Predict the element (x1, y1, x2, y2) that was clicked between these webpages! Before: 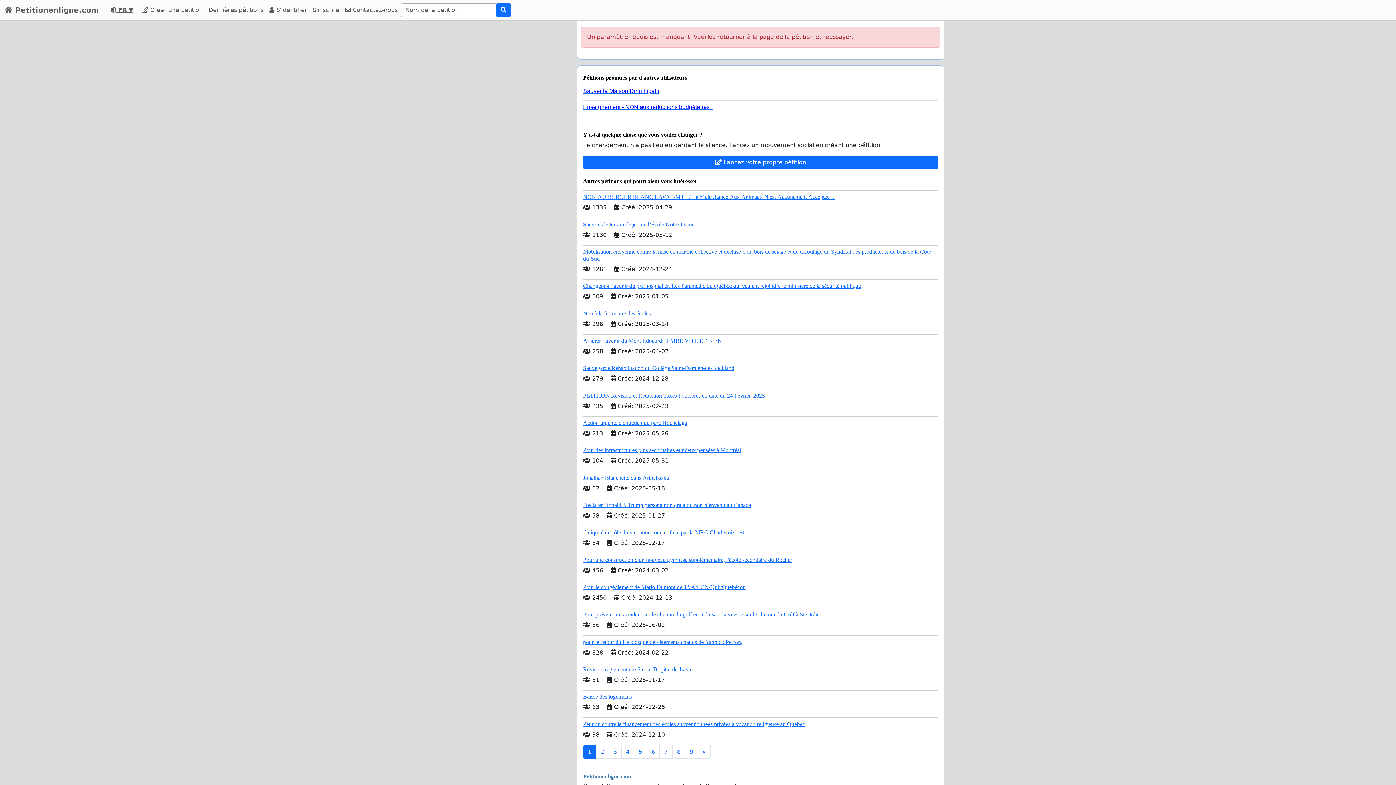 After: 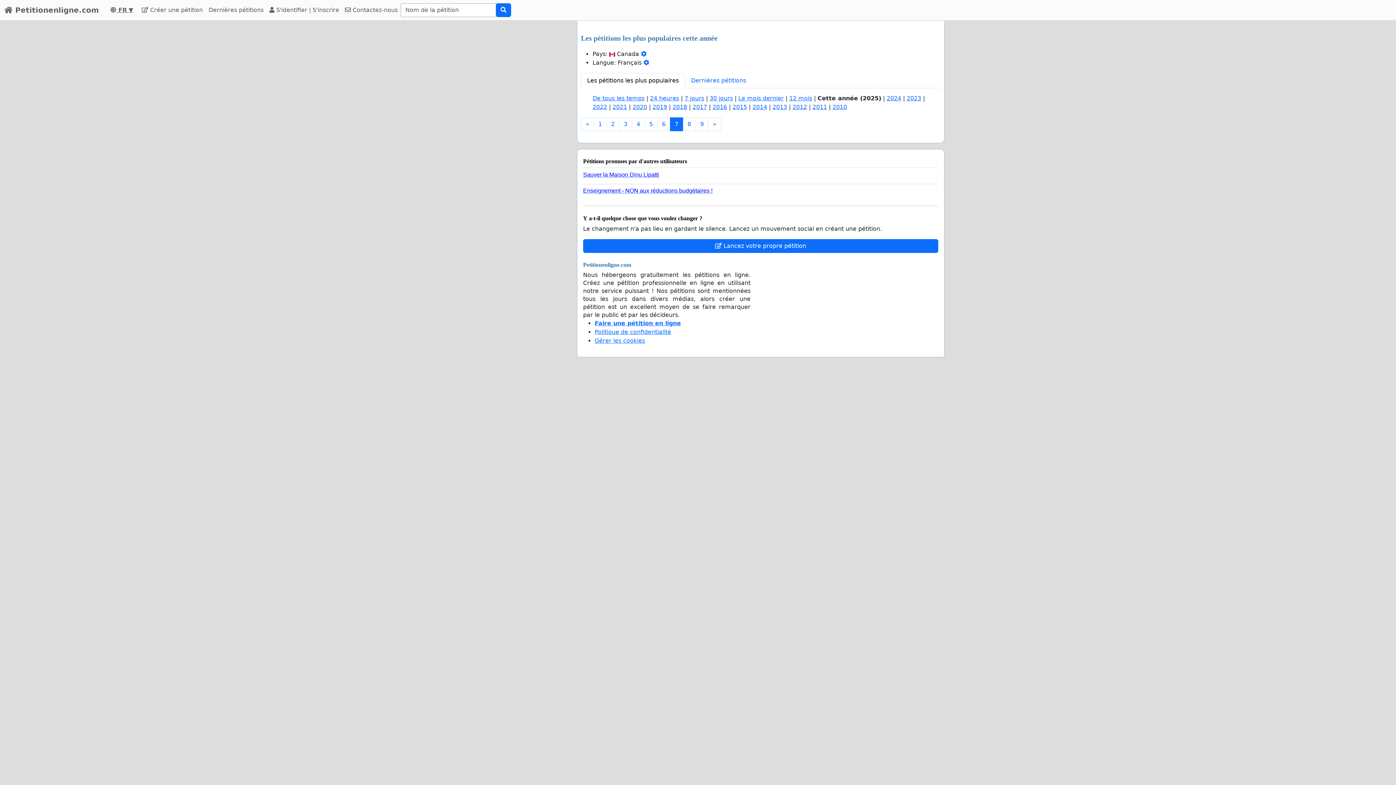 Action: bbox: (659, 745, 672, 759) label: 7